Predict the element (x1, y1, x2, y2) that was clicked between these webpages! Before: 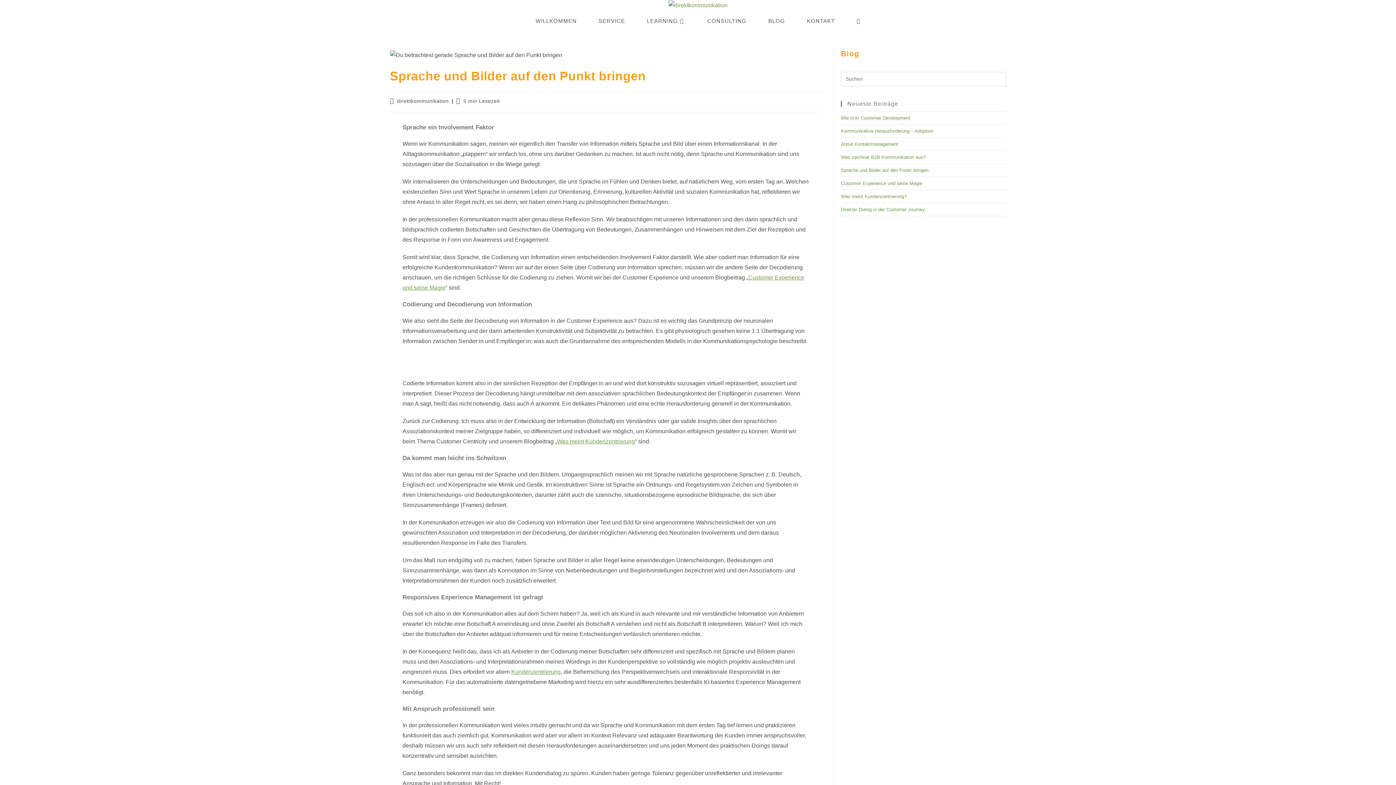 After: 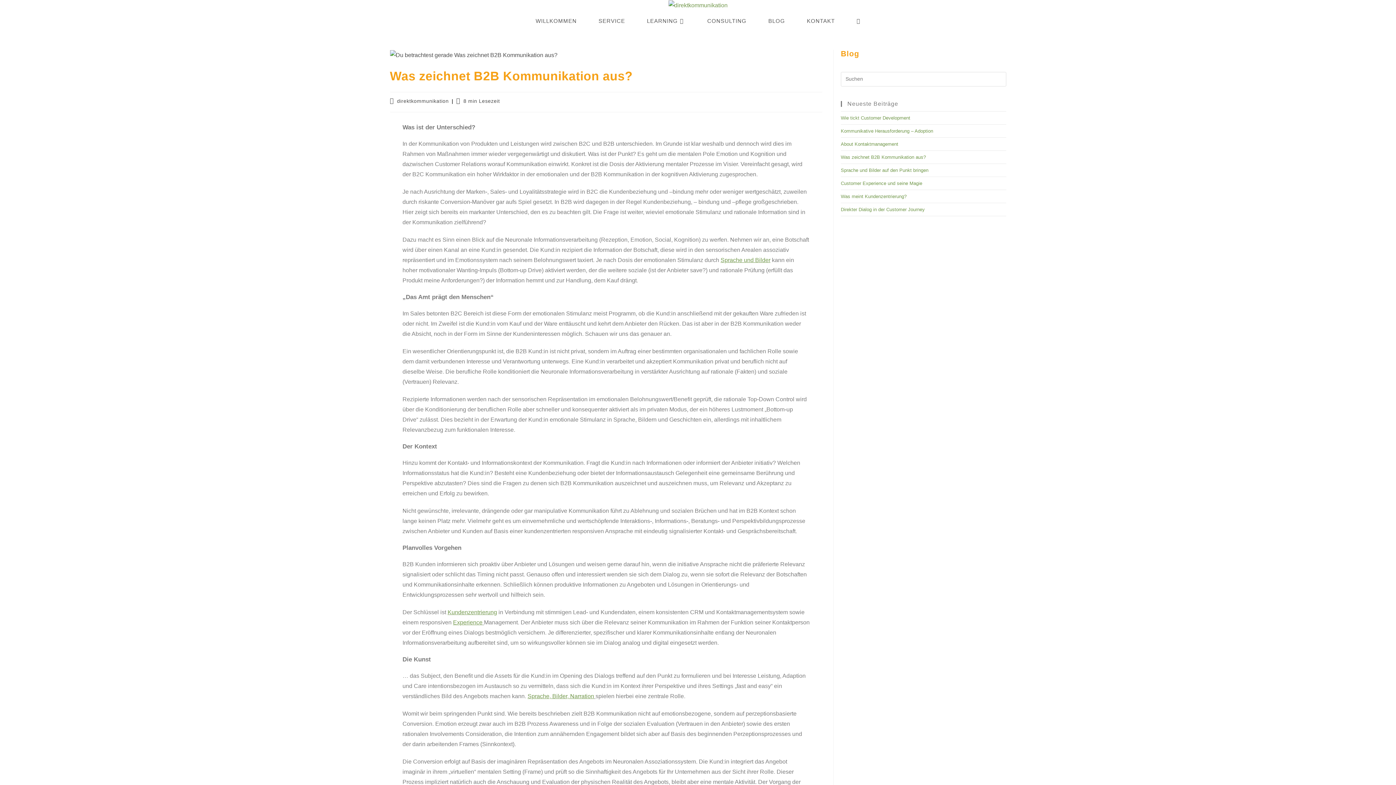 Action: bbox: (841, 154, 926, 159) label: Was zeichnet B2B Kommunikation aus?